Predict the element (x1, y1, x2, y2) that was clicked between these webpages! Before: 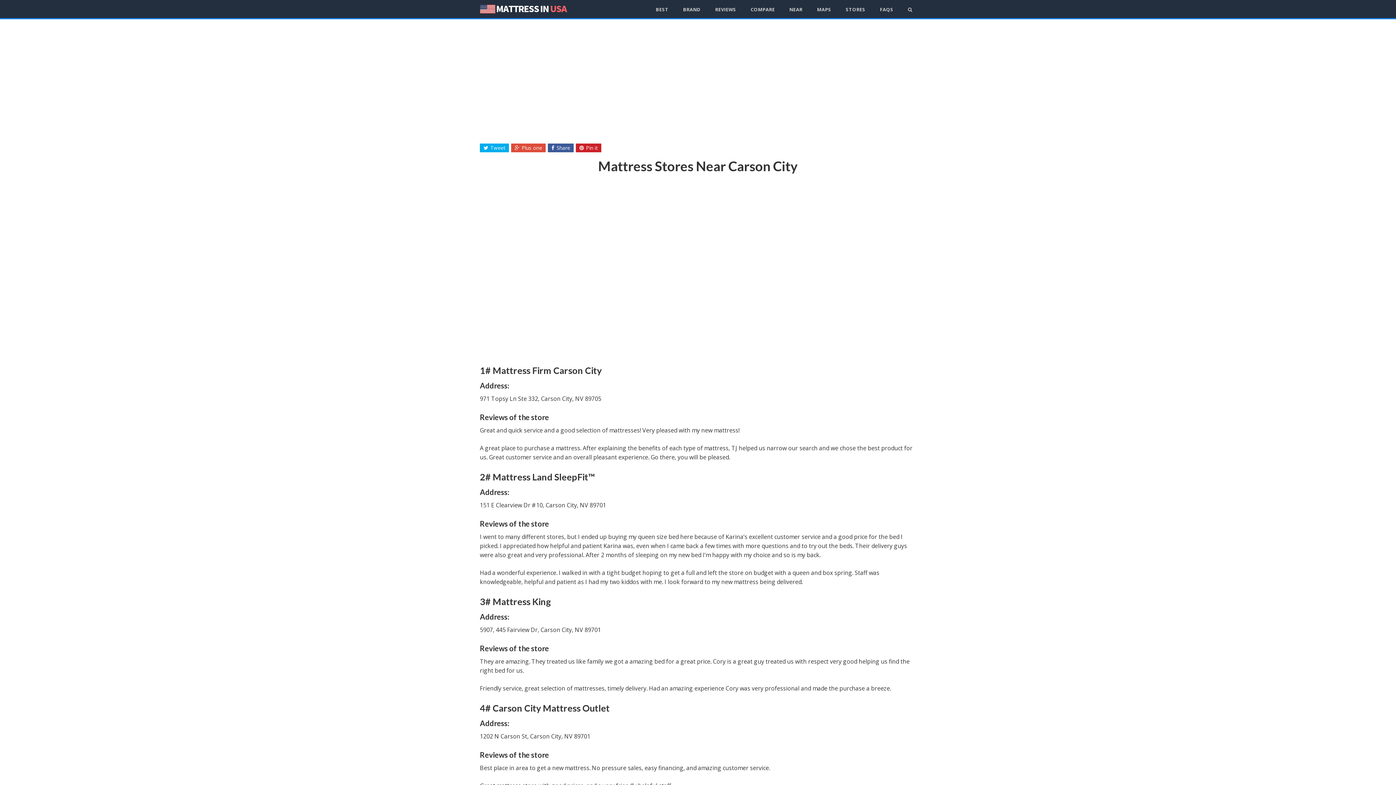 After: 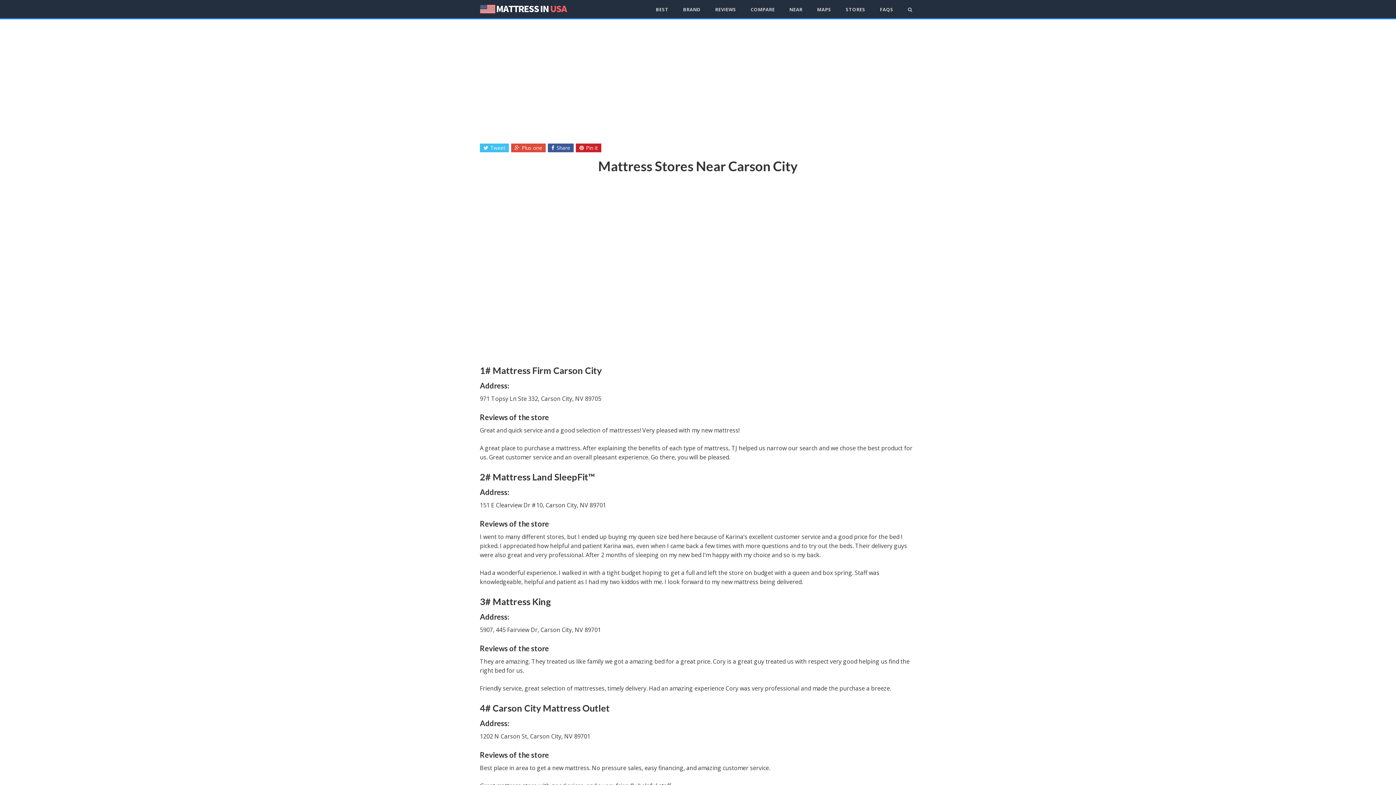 Action: bbox: (480, 143, 509, 152) label: Tweet